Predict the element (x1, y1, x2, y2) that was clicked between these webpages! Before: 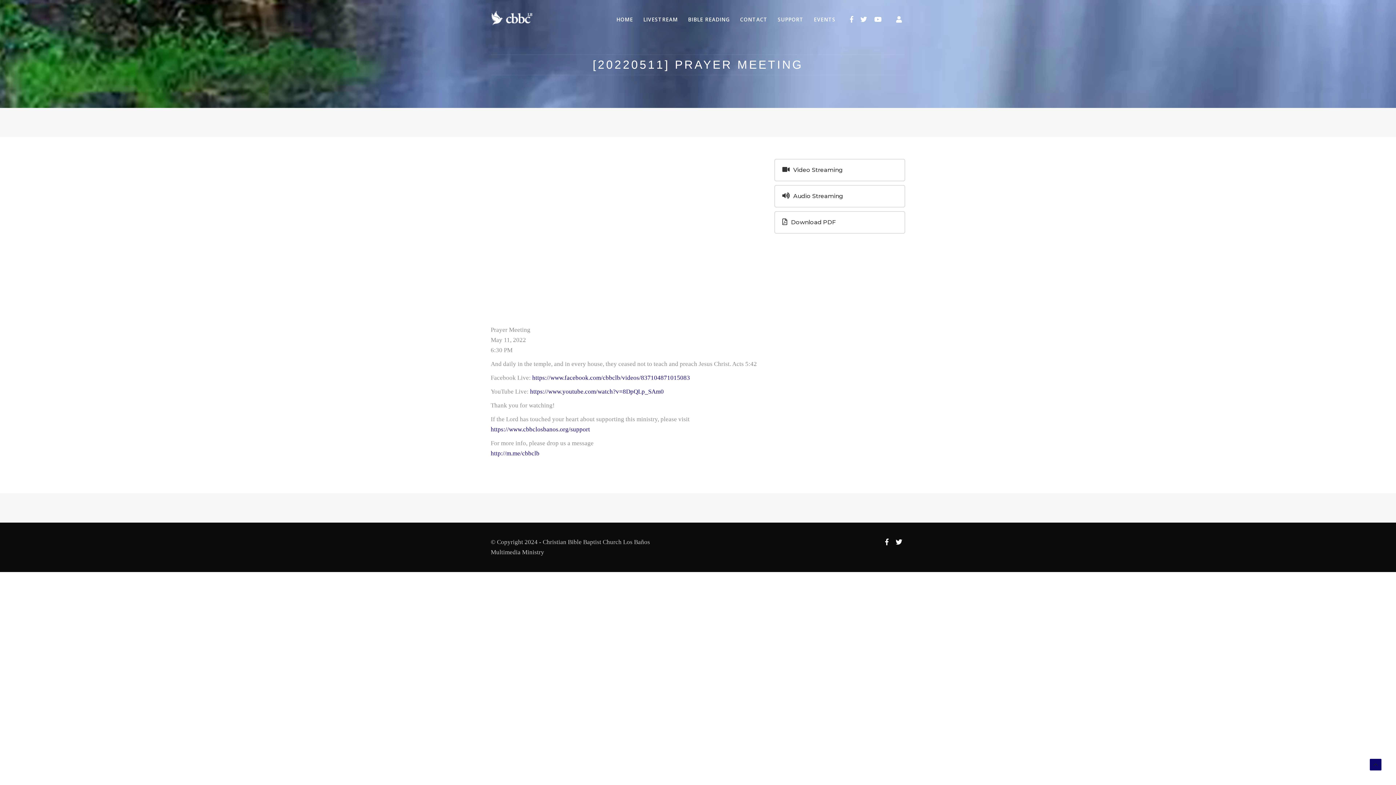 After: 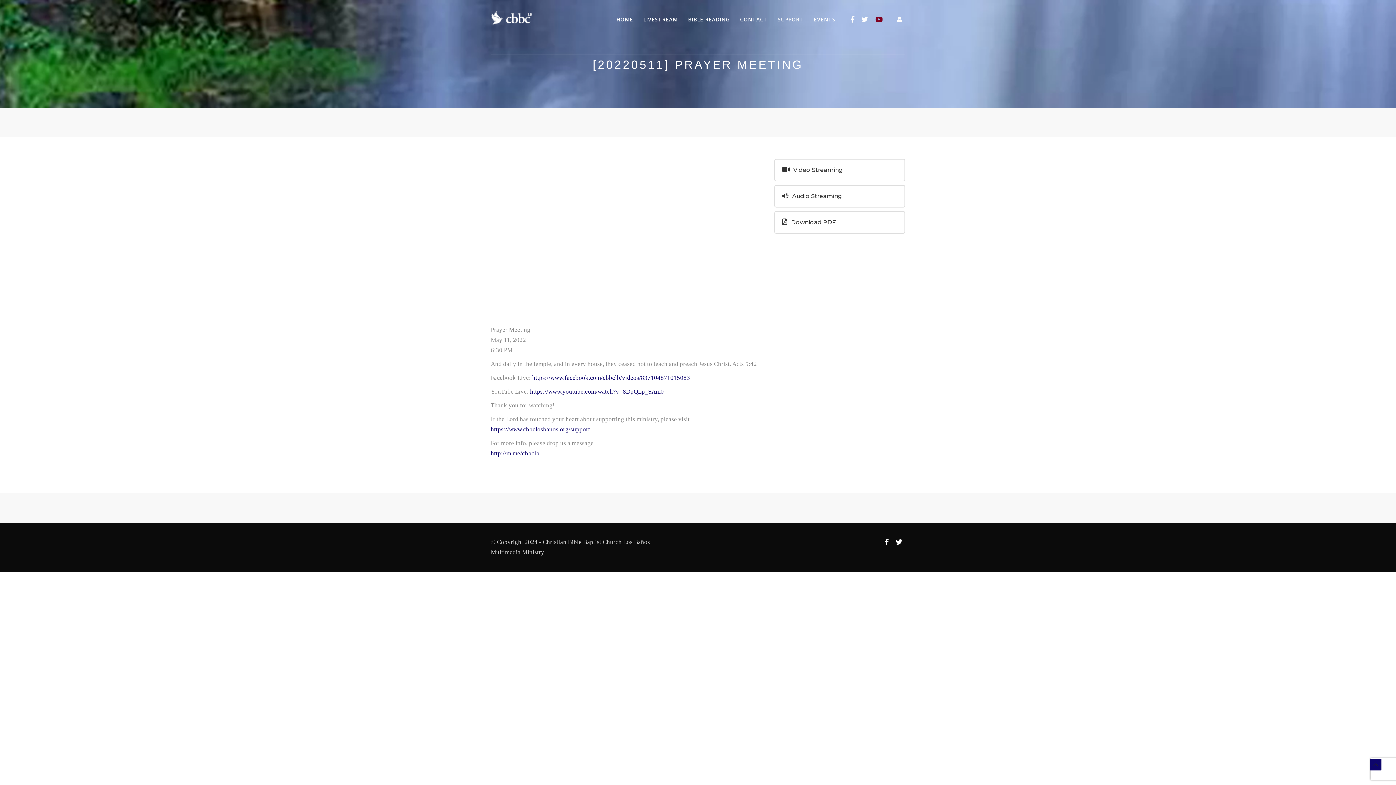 Action: bbox: (871, 16, 884, 23)